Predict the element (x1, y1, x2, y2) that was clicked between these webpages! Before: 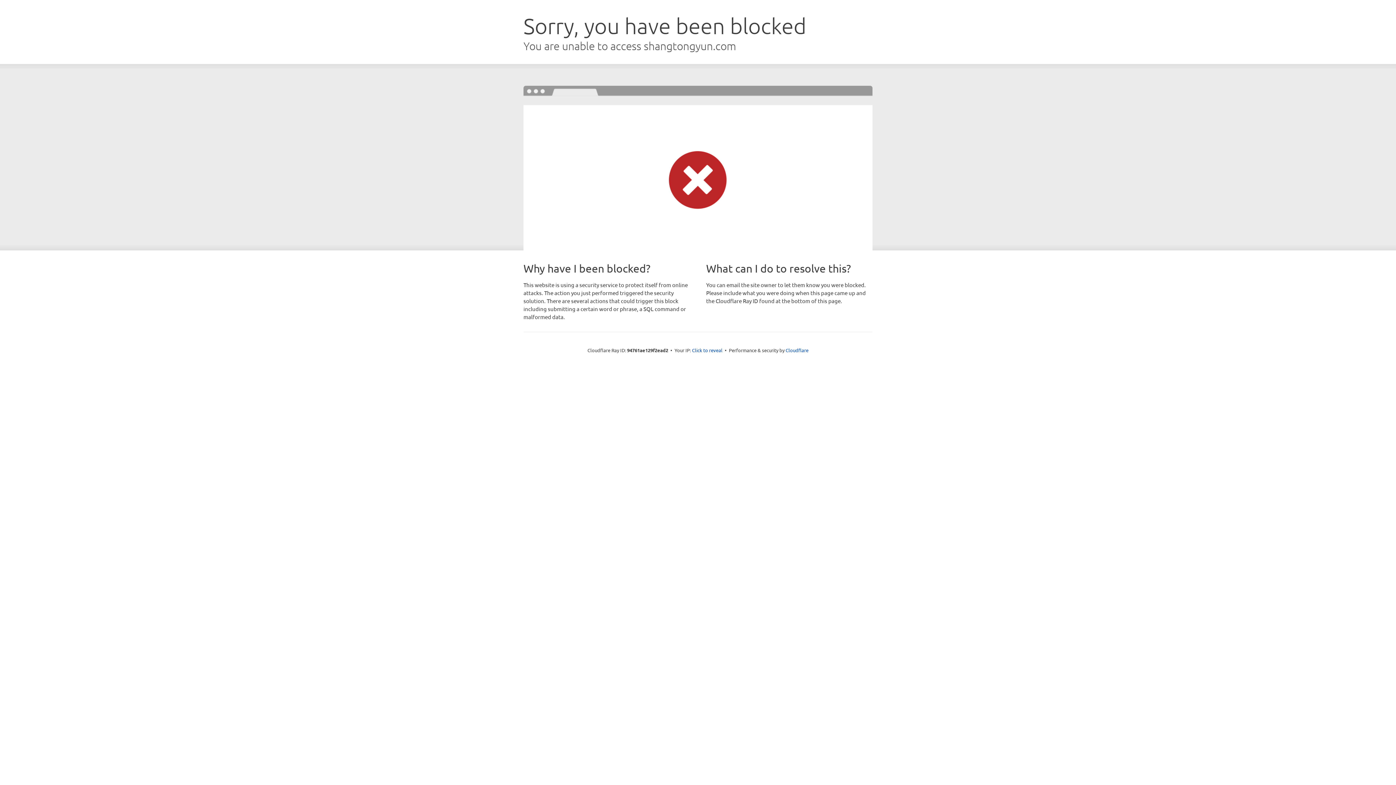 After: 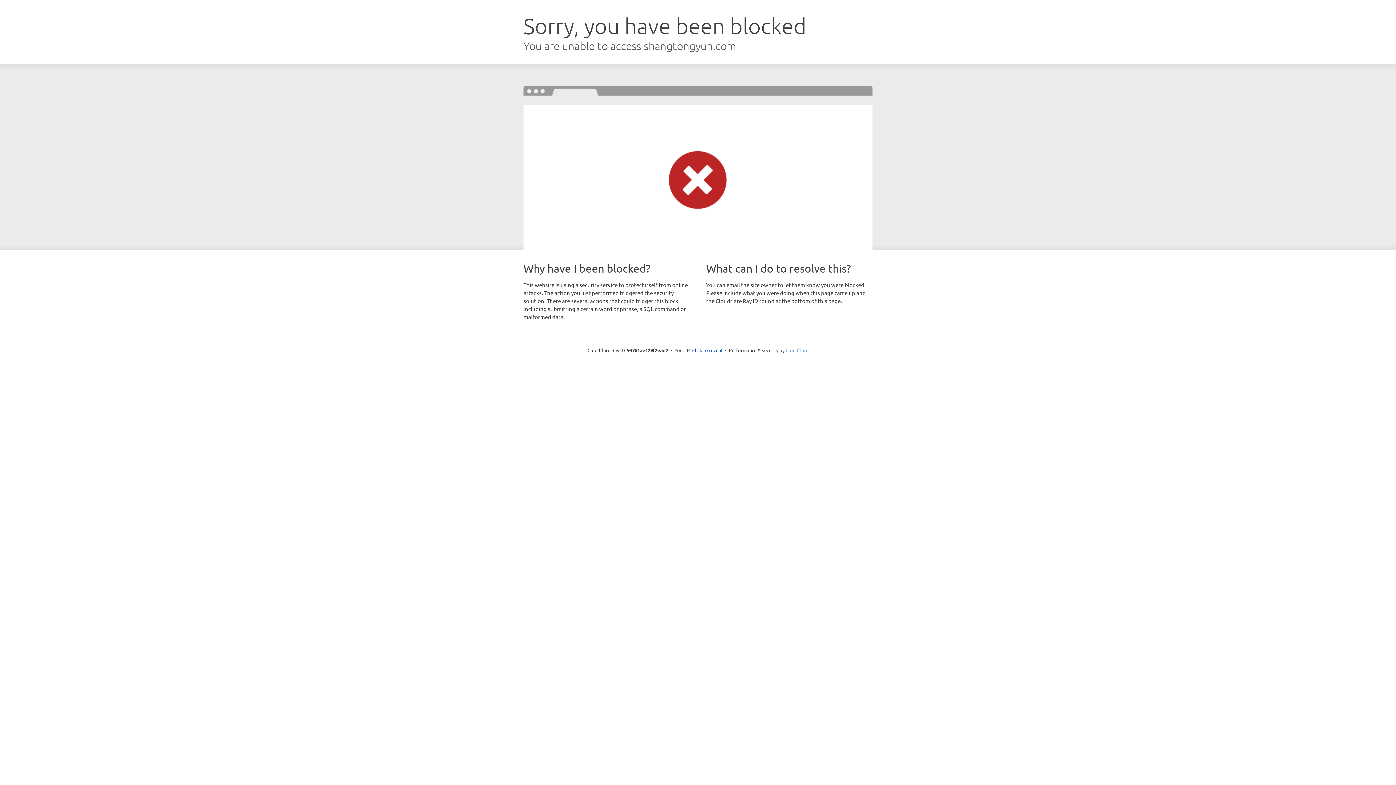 Action: bbox: (785, 347, 808, 353) label: Cloudflare